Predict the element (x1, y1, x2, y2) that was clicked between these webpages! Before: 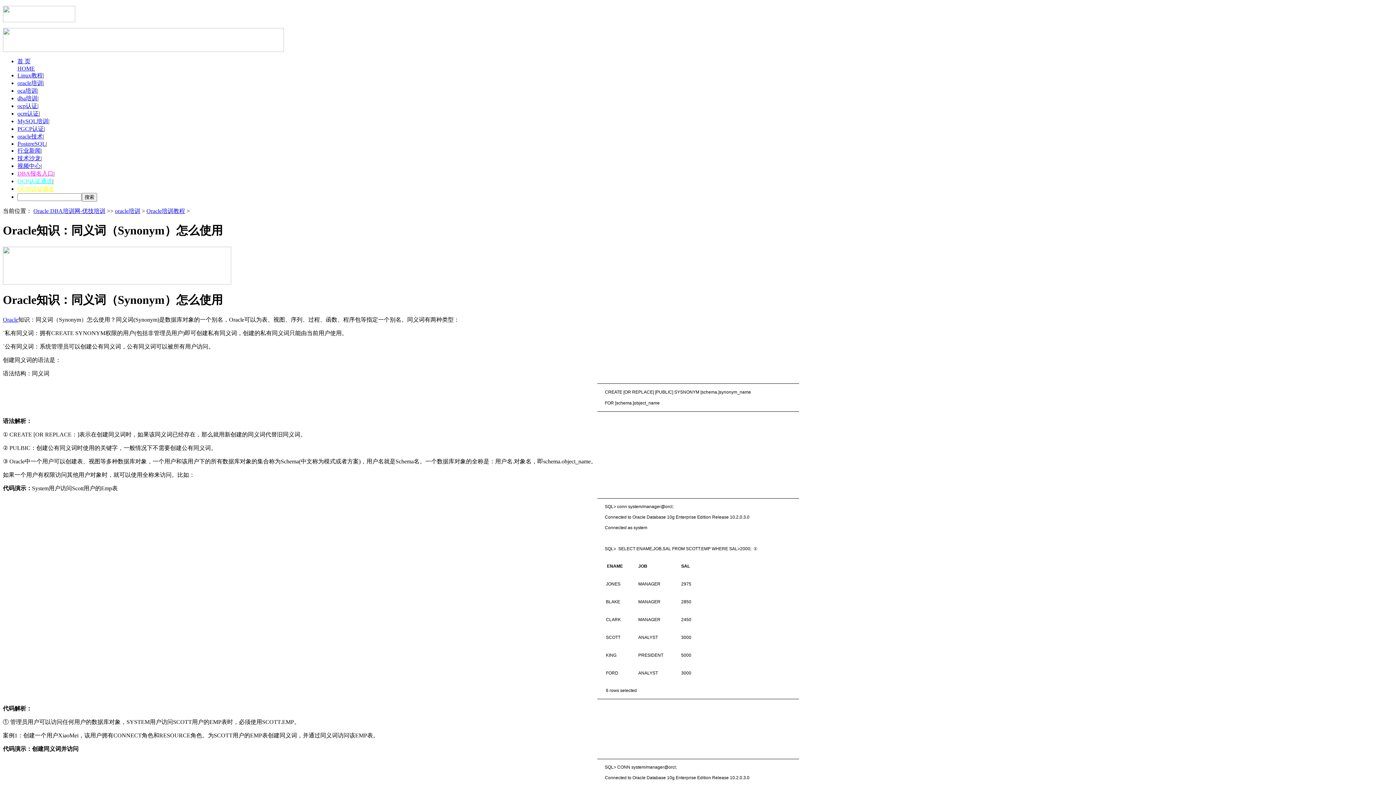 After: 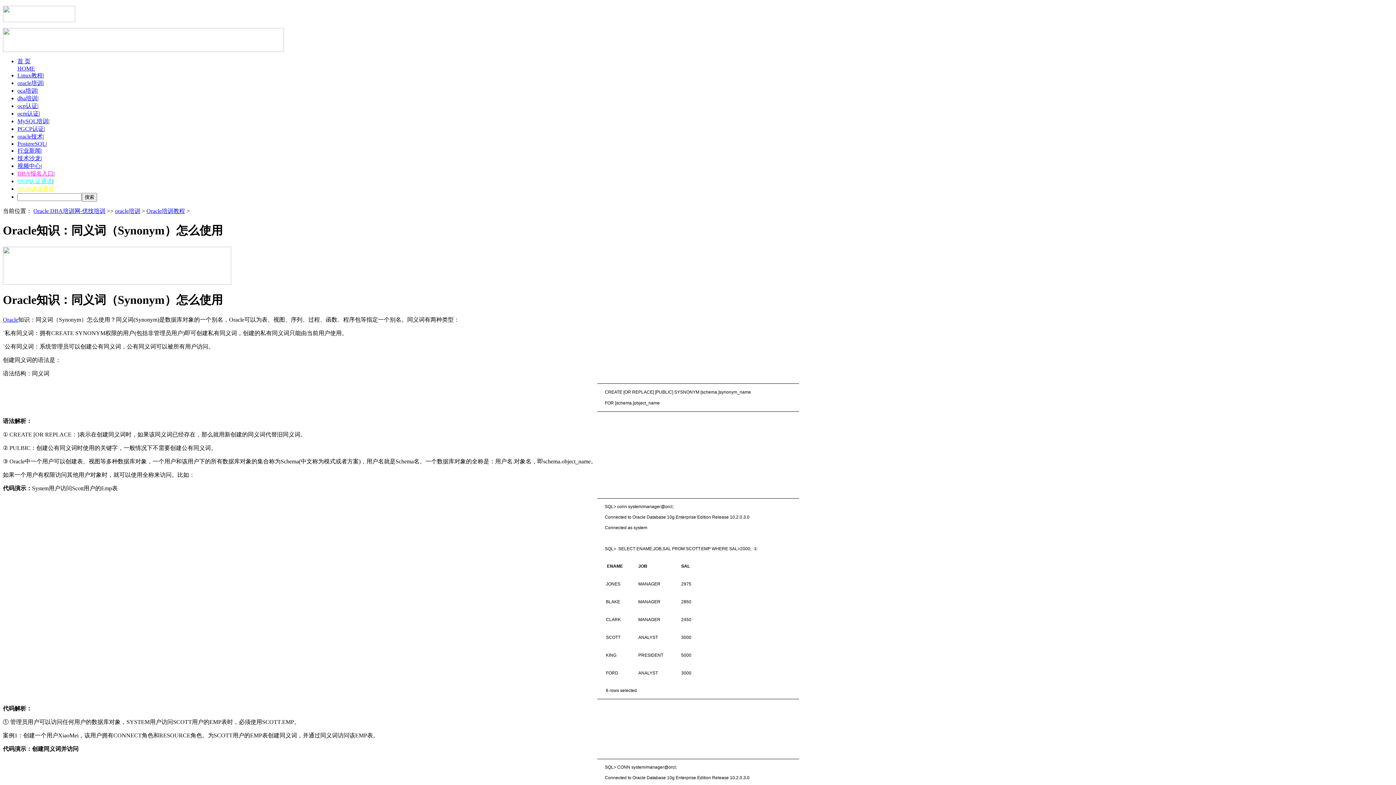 Action: bbox: (17, 102, 37, 109) label: ocp认证